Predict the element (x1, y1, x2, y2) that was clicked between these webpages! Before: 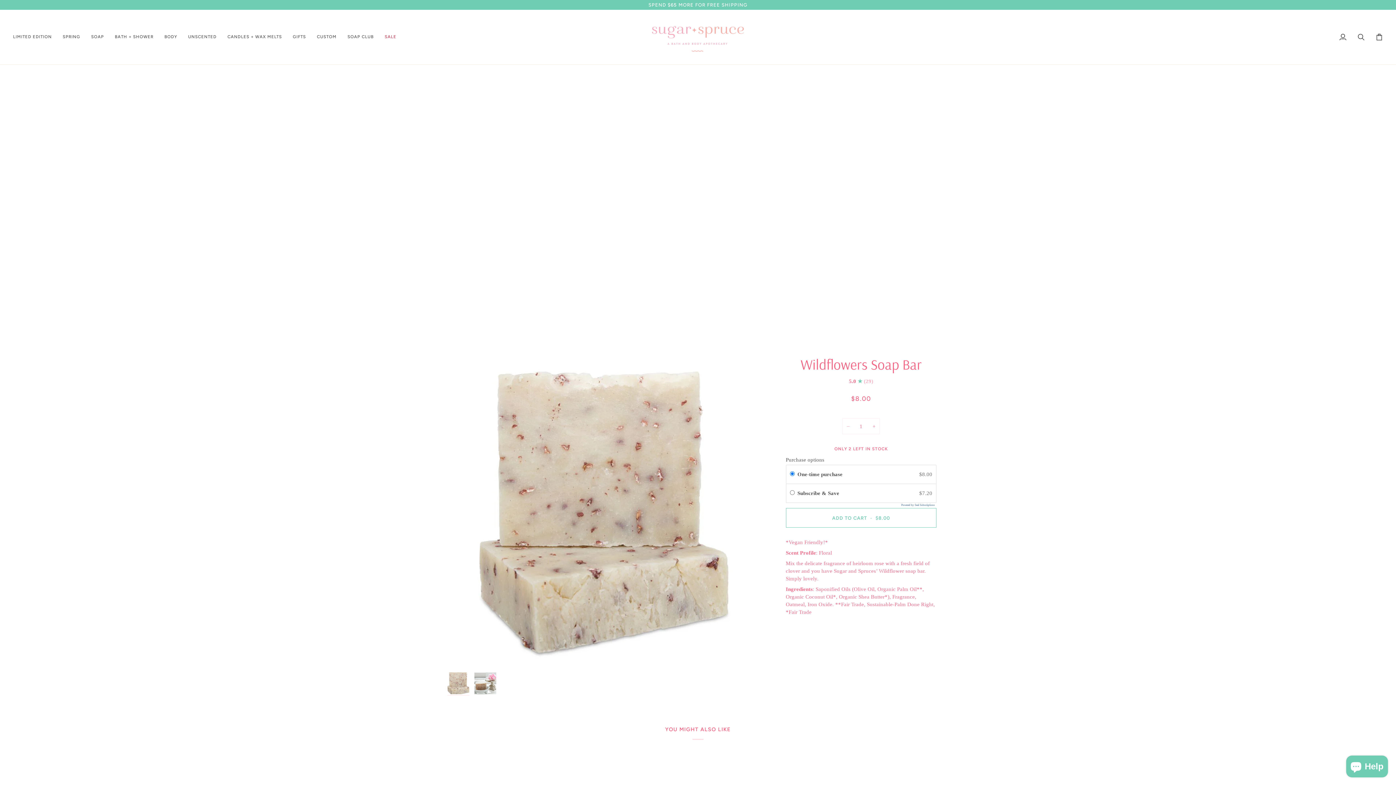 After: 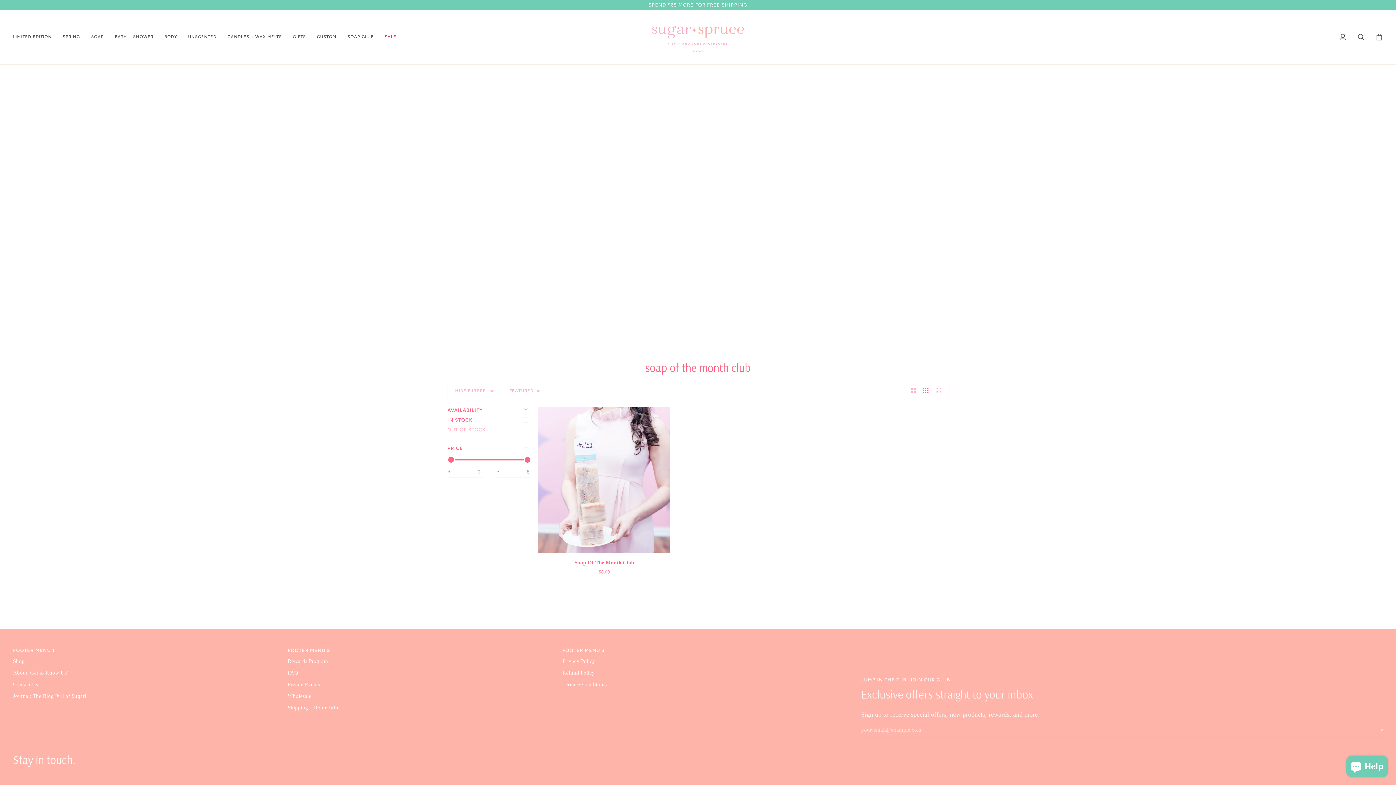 Action: bbox: (342, 9, 379, 64) label: SOAP CLUB